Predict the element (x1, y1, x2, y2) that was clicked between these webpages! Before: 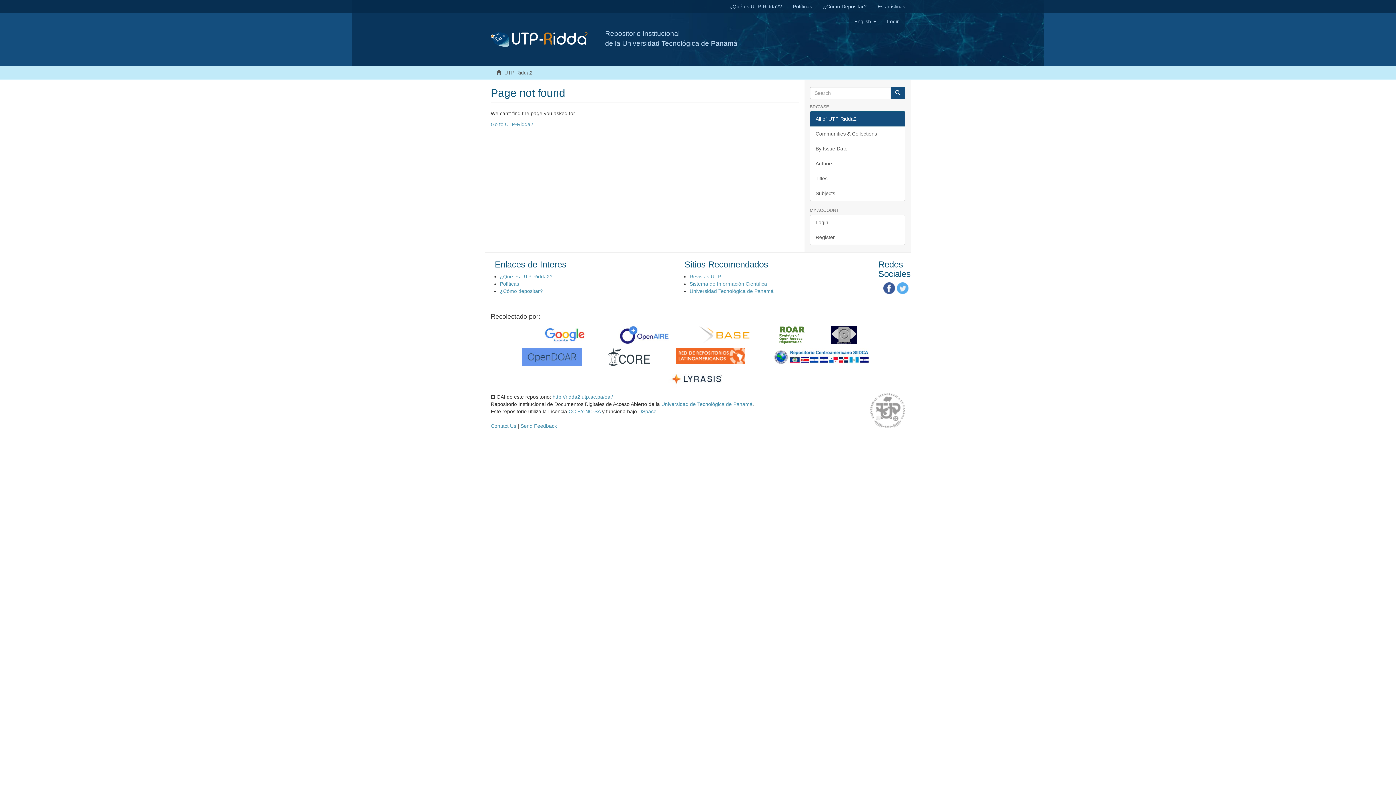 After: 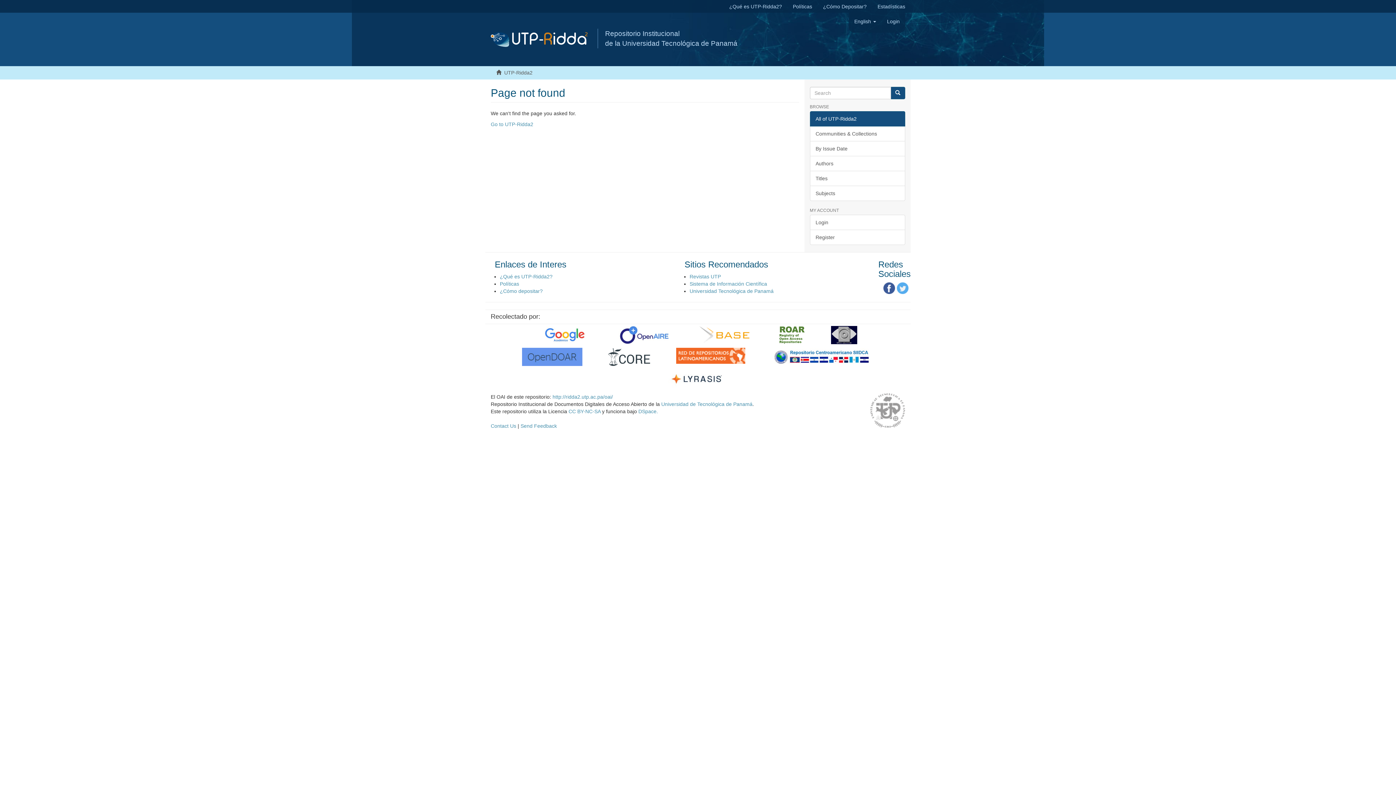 Action: bbox: (522, 348, 582, 366)